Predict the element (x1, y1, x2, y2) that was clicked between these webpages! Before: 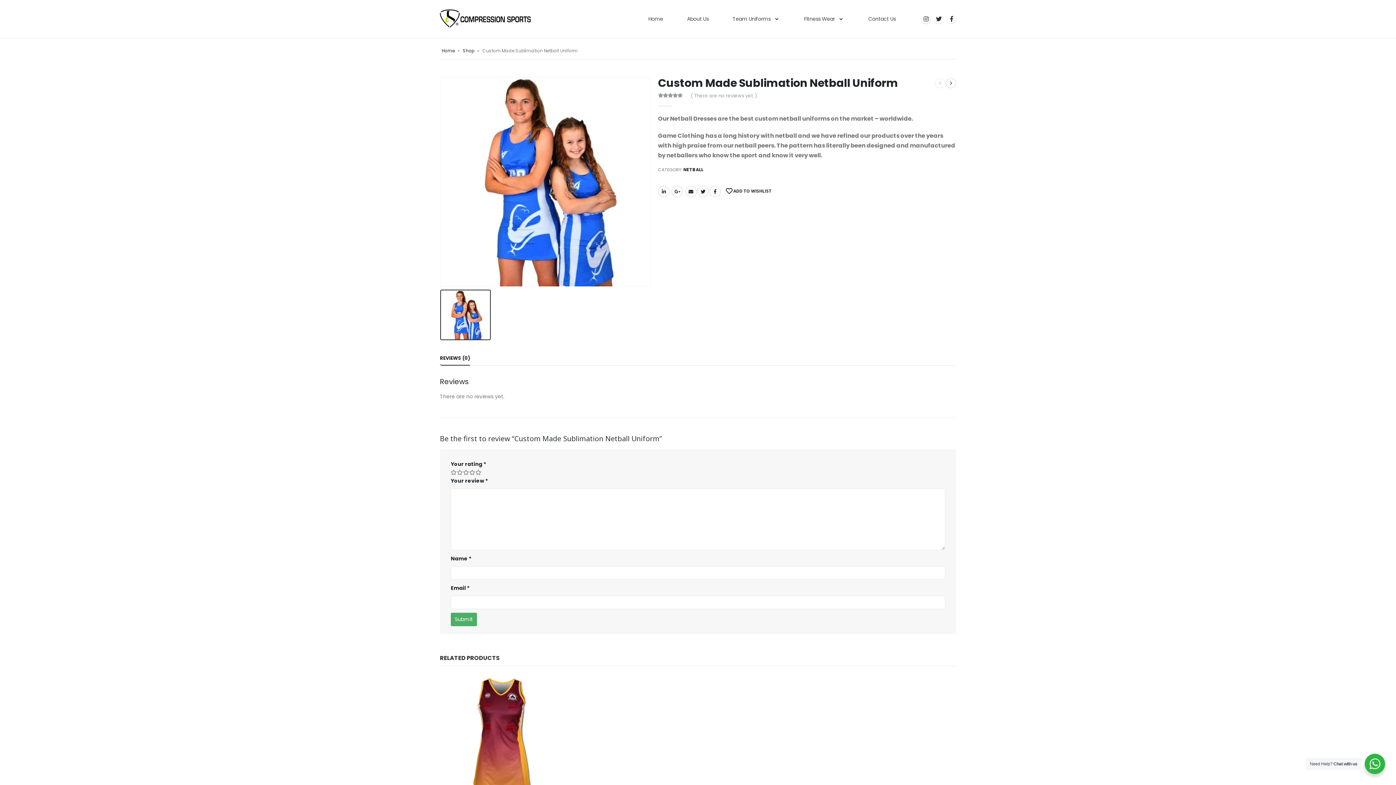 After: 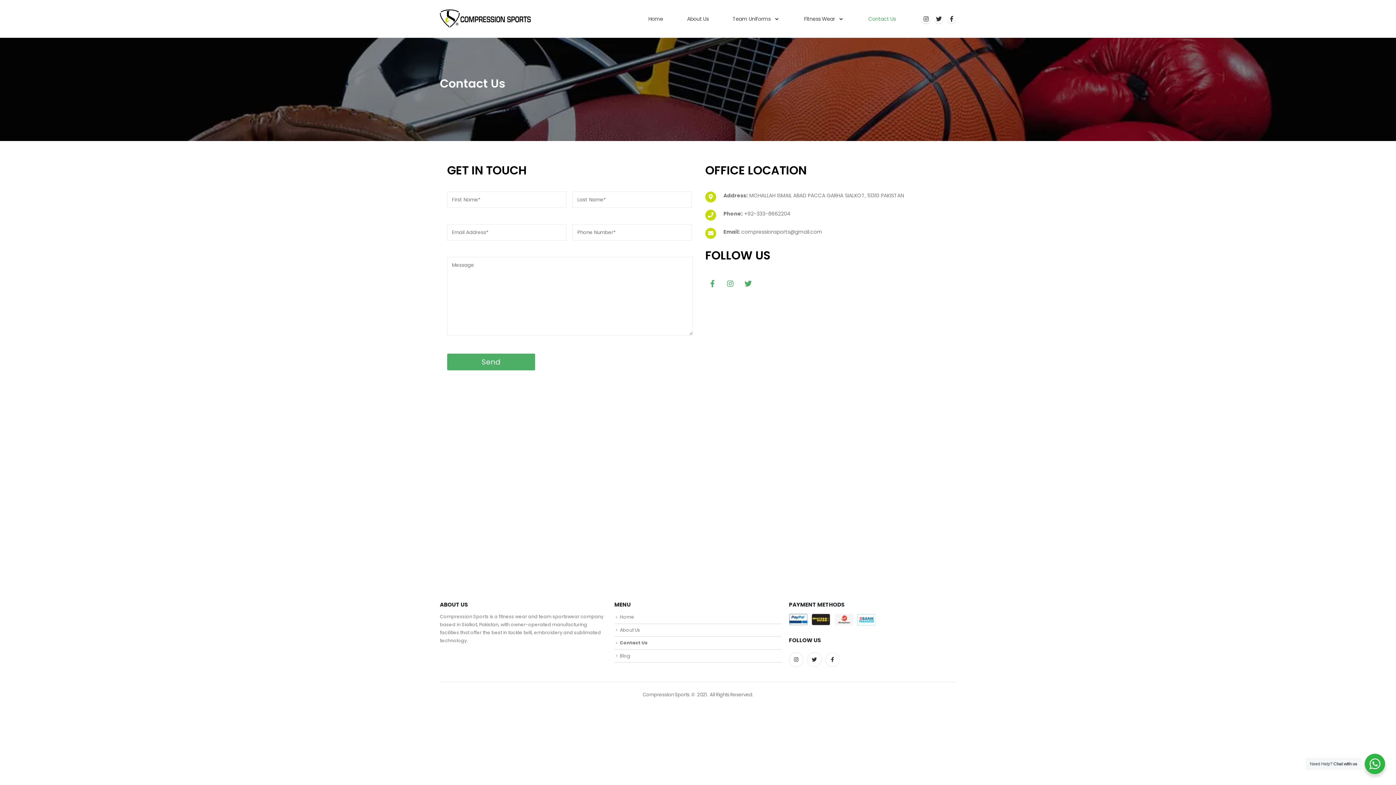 Action: bbox: (859, 7, 910, 30) label: Contact Us